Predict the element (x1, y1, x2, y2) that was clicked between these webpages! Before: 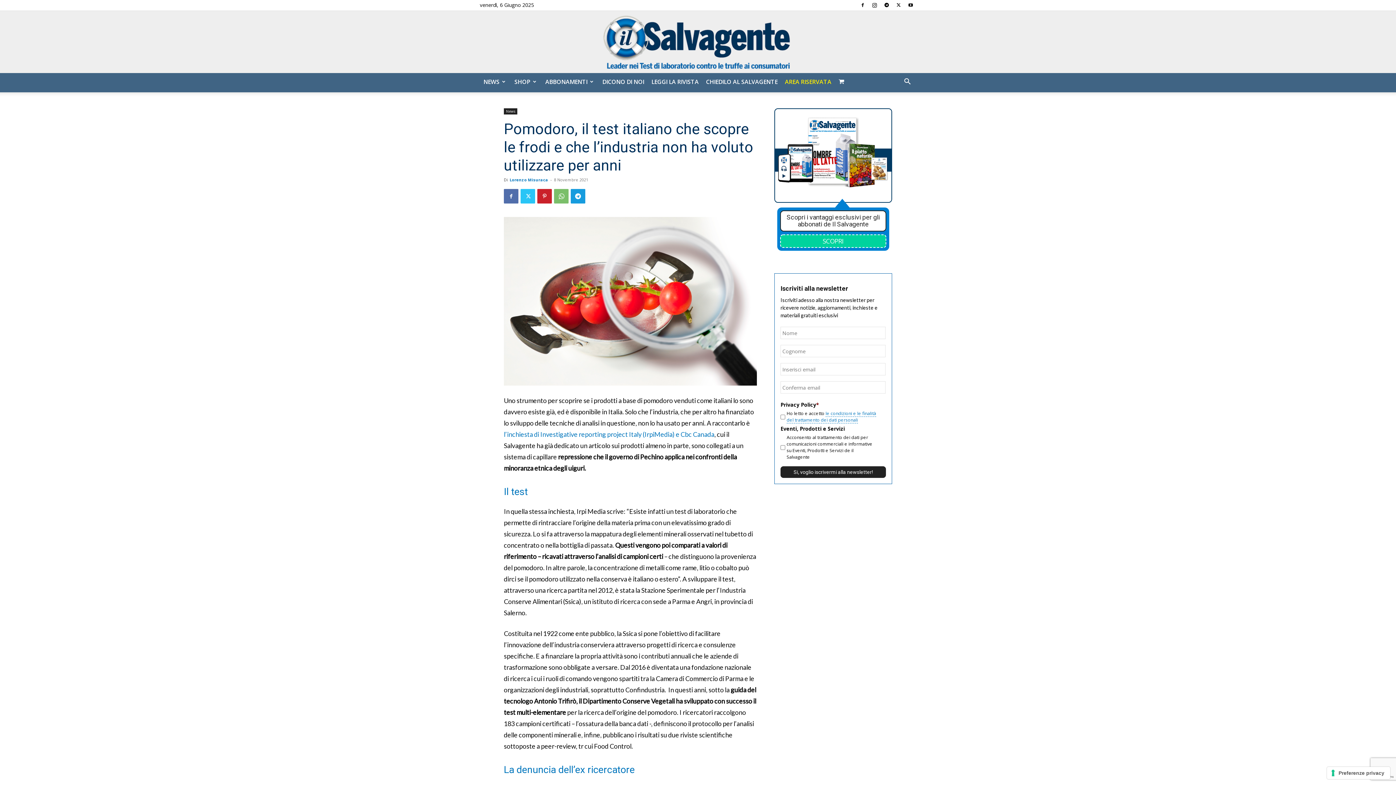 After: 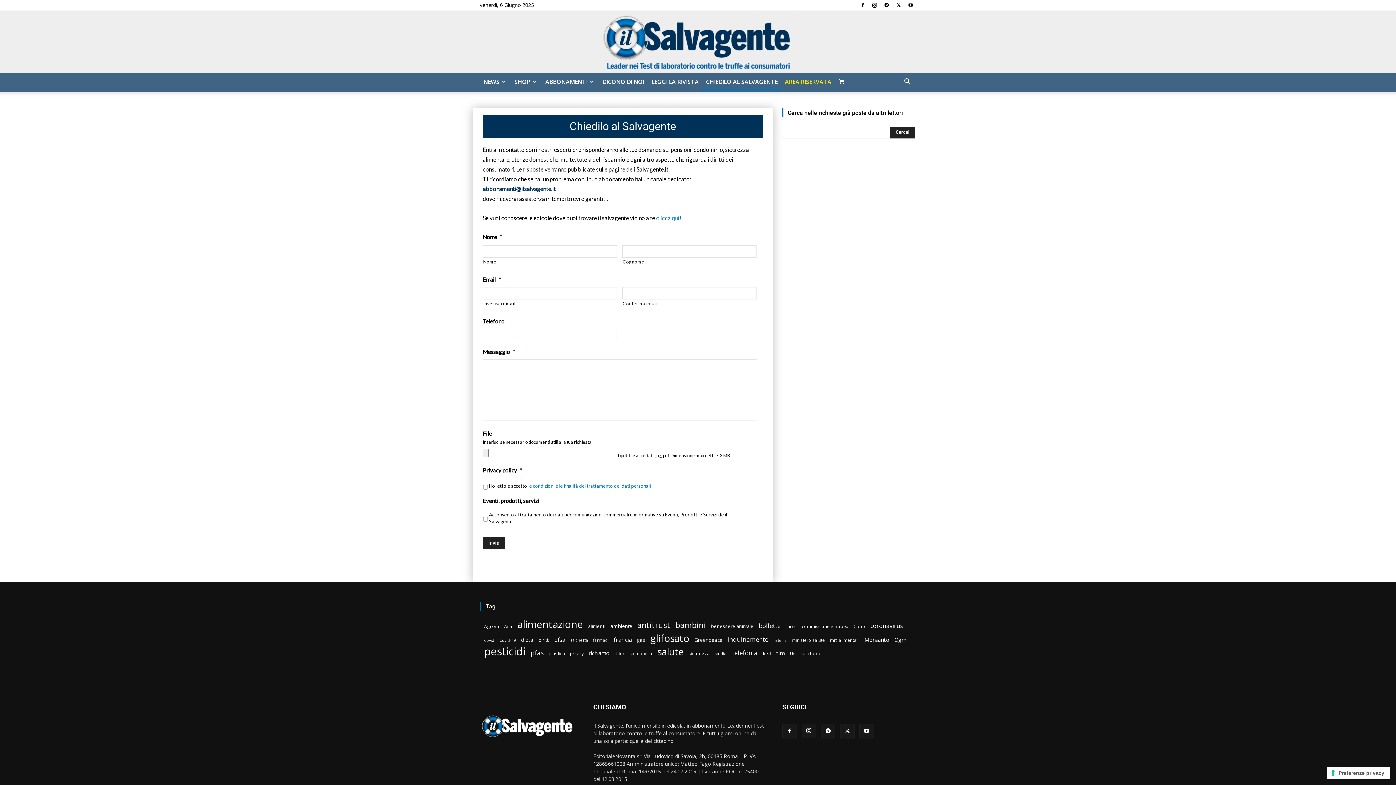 Action: label: CHIEDILO AL SALVAGENTE bbox: (702, 73, 781, 90)